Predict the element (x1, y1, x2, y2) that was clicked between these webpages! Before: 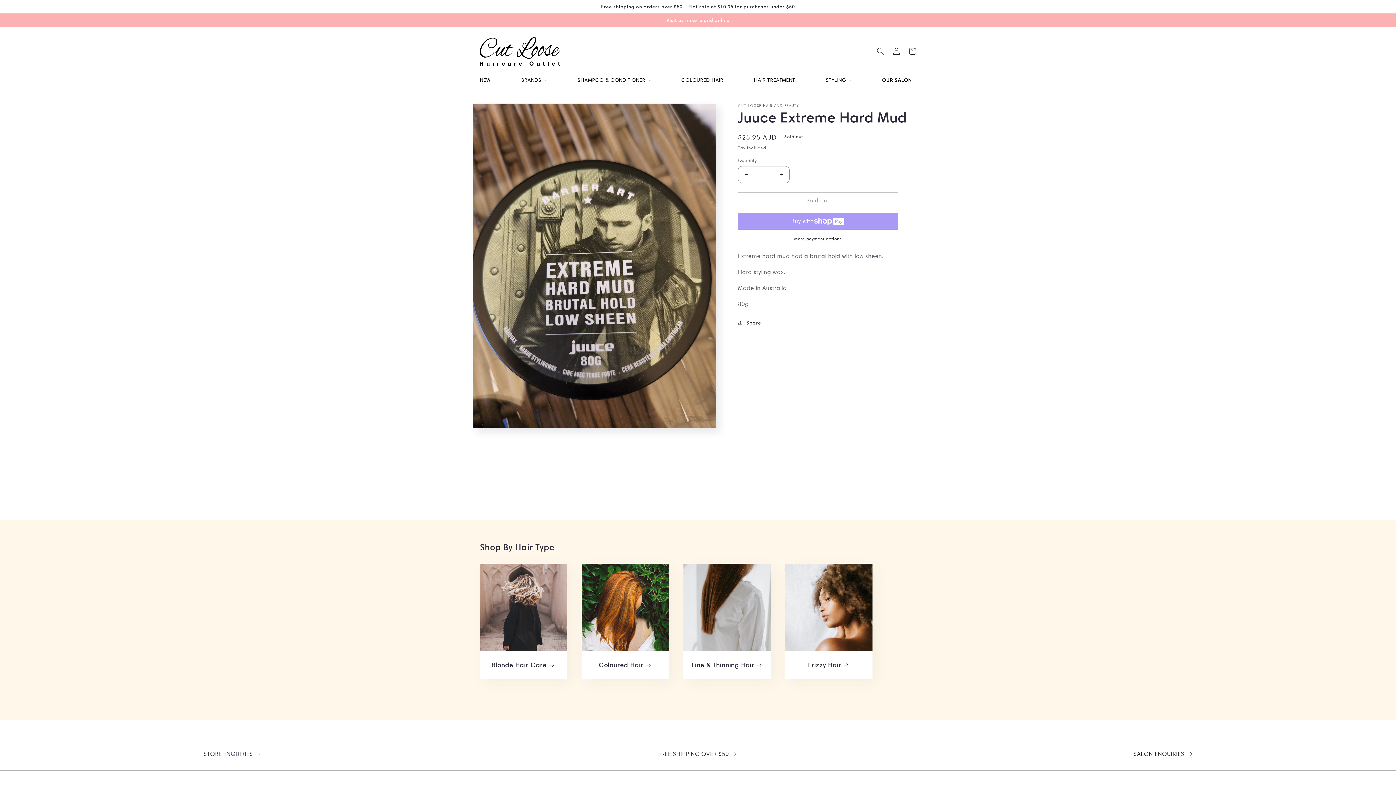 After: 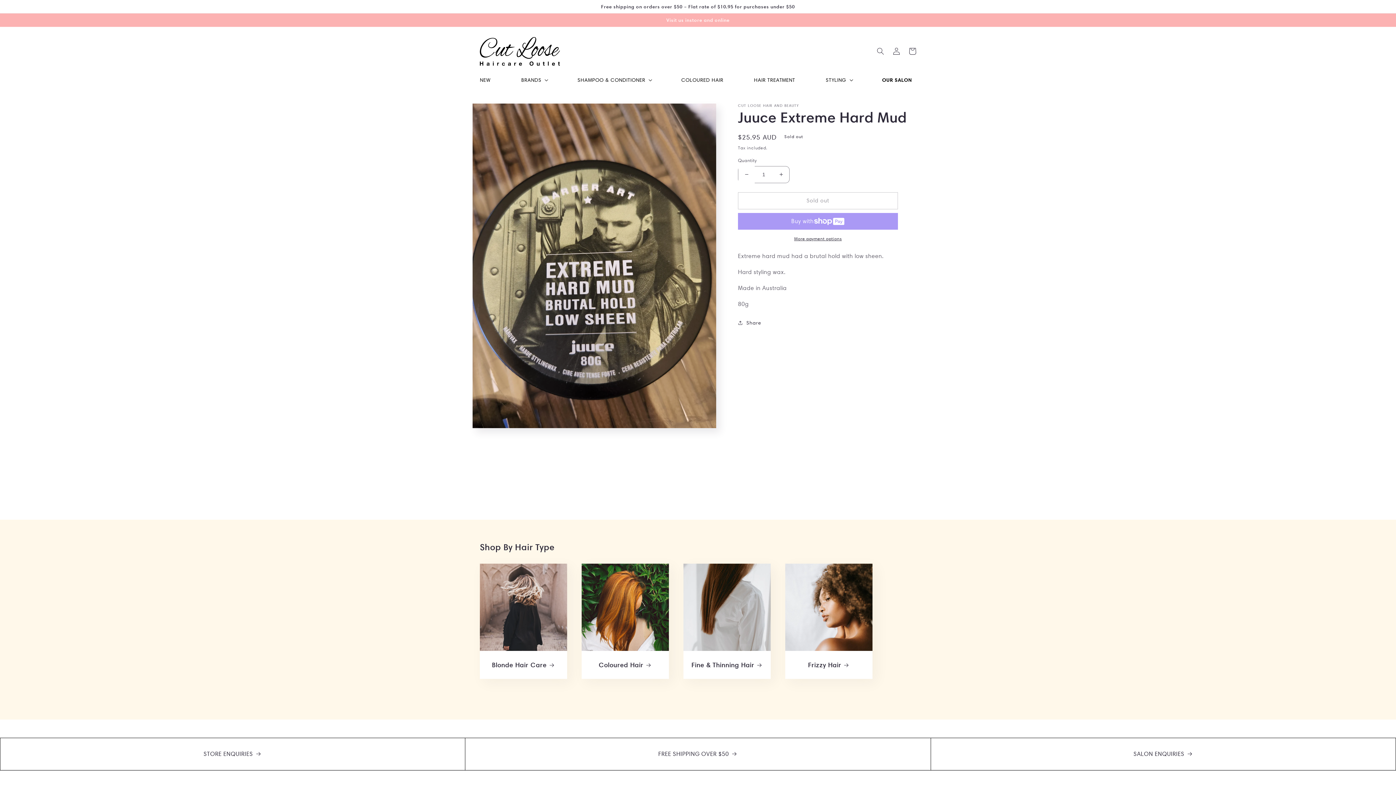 Action: bbox: (738, 166, 754, 183) label: Decrease quantity for Juuce Extreme Hard Mud